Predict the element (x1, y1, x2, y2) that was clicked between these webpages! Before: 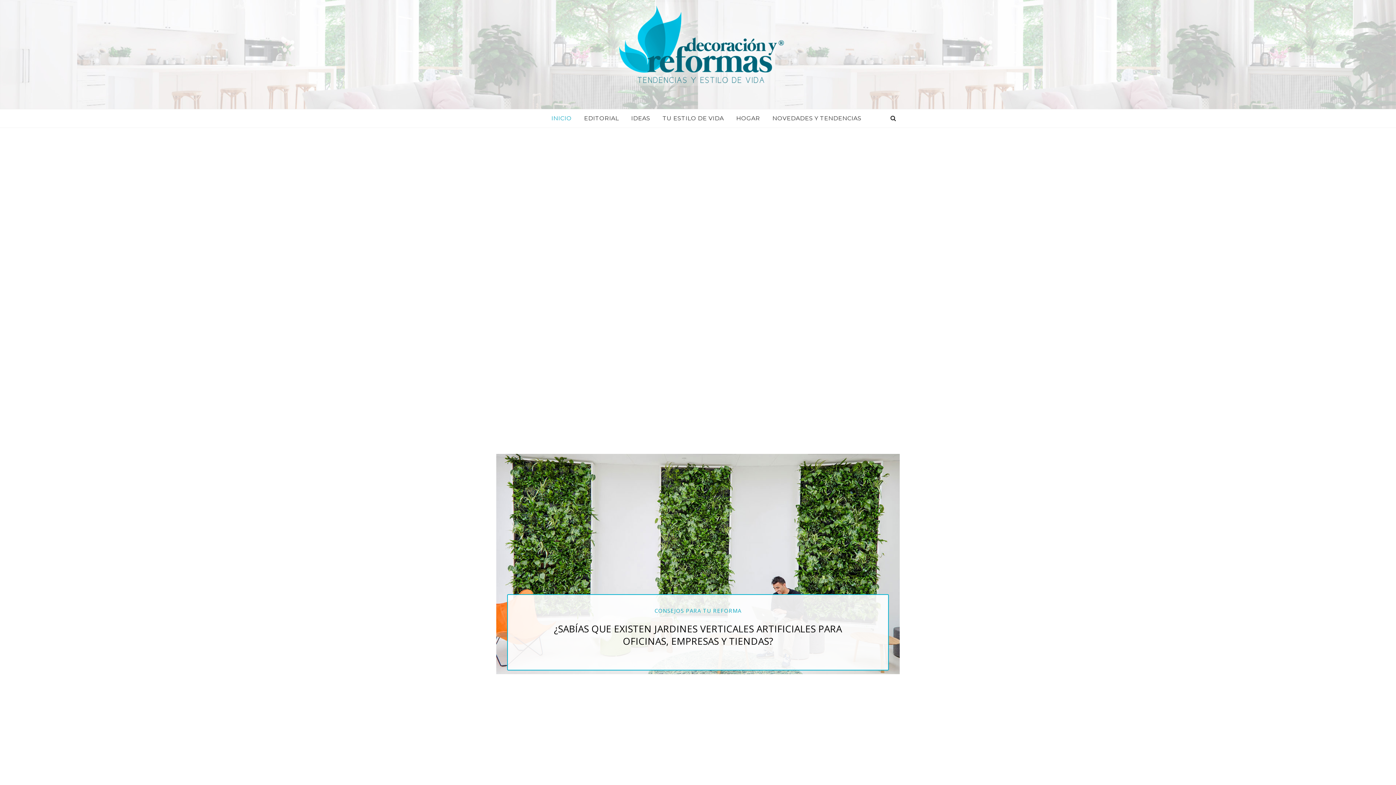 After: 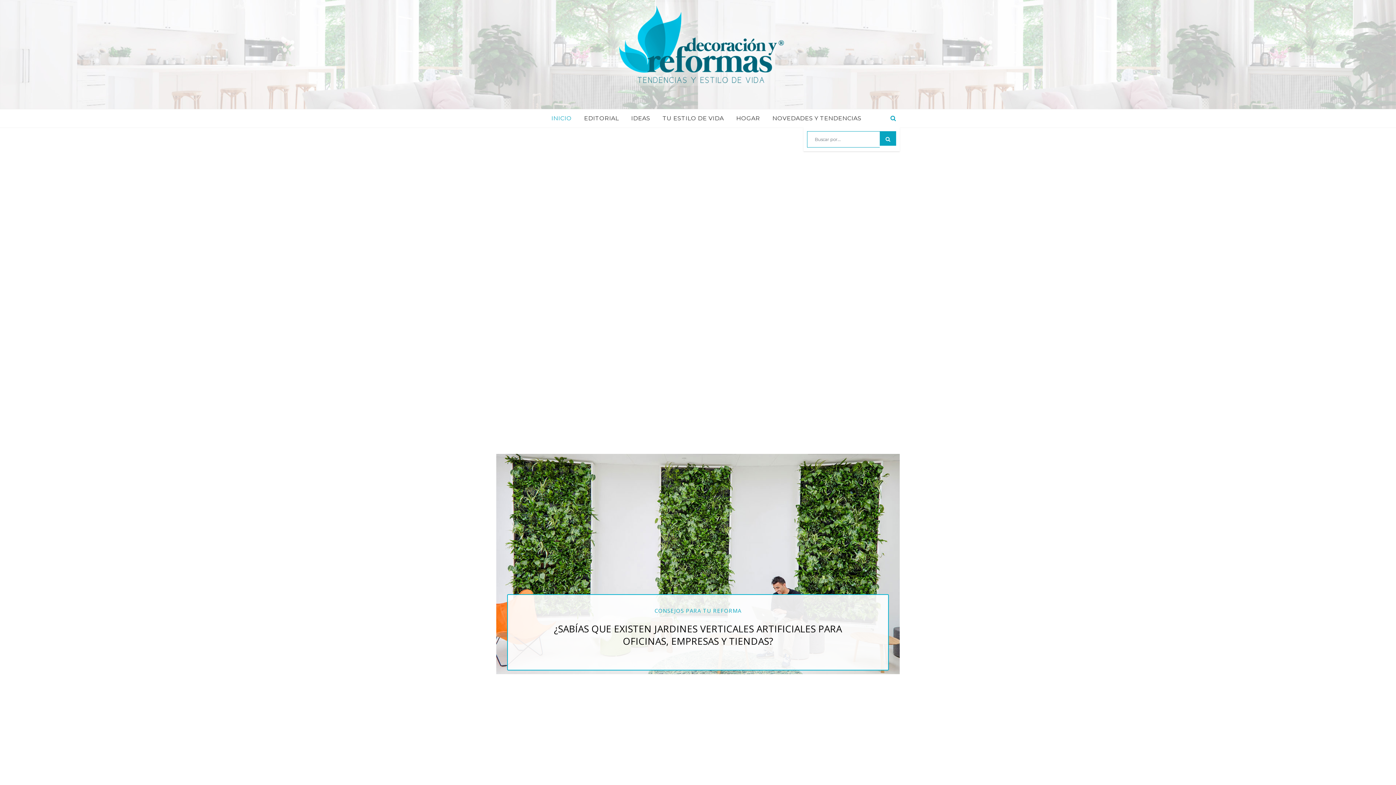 Action: bbox: (890, 109, 896, 127)